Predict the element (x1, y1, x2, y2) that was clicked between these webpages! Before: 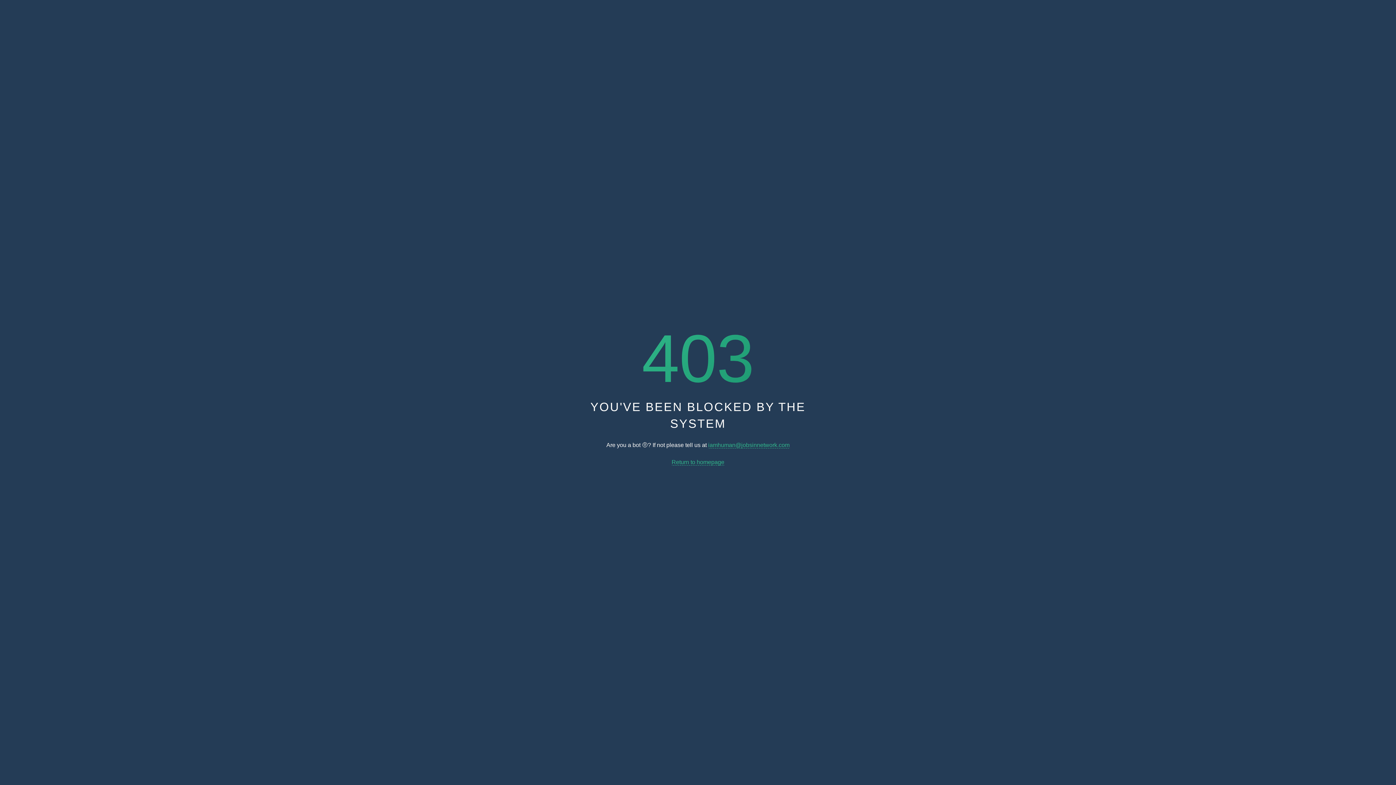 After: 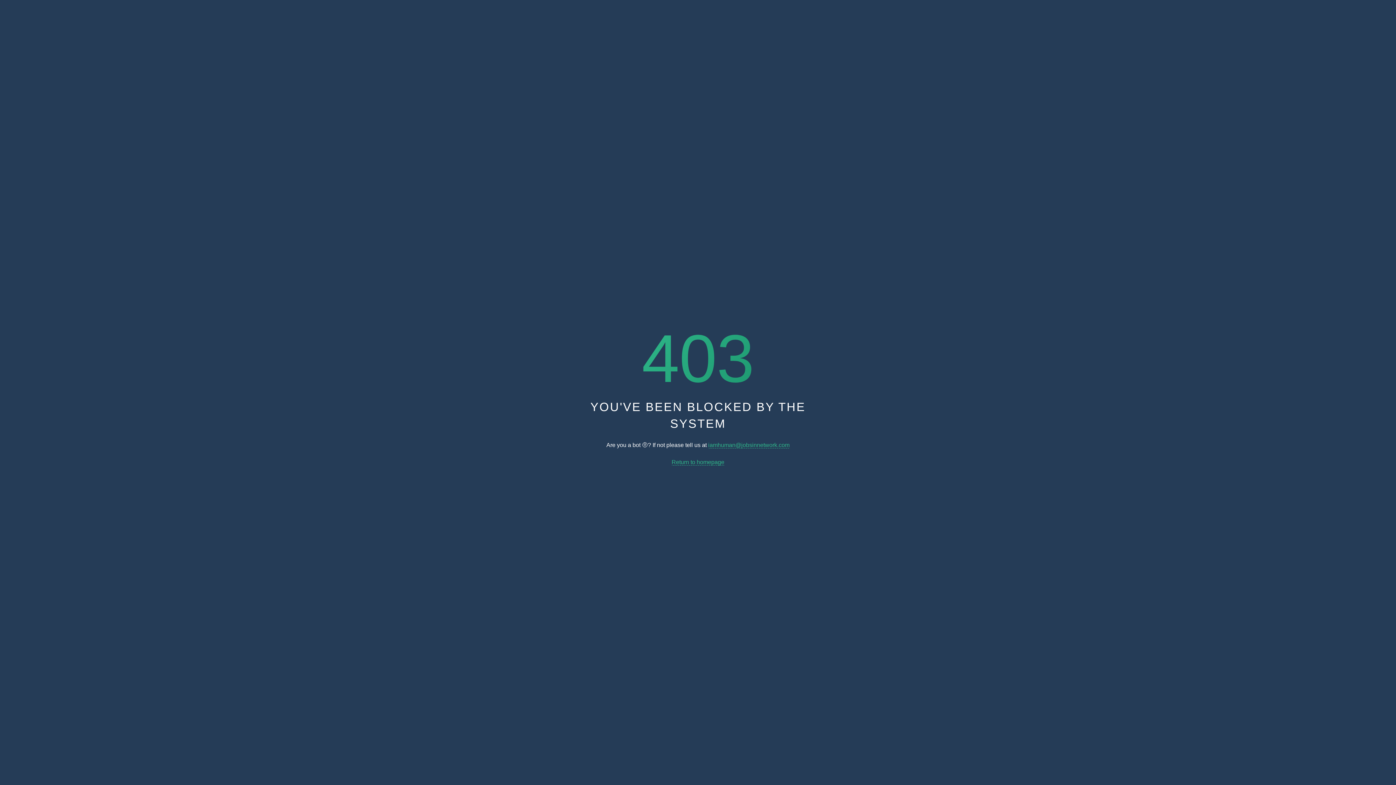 Action: bbox: (671, 459, 724, 465) label: Return to homepage